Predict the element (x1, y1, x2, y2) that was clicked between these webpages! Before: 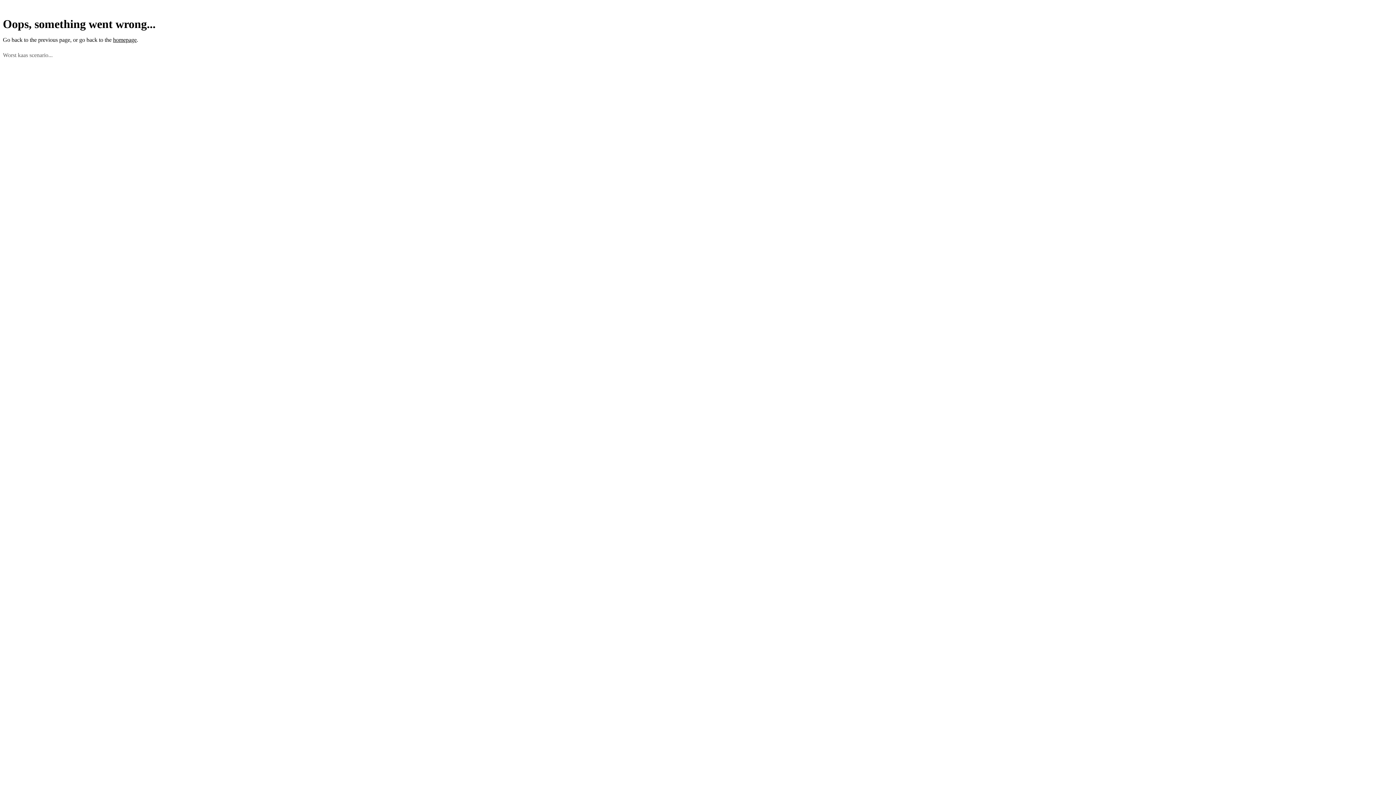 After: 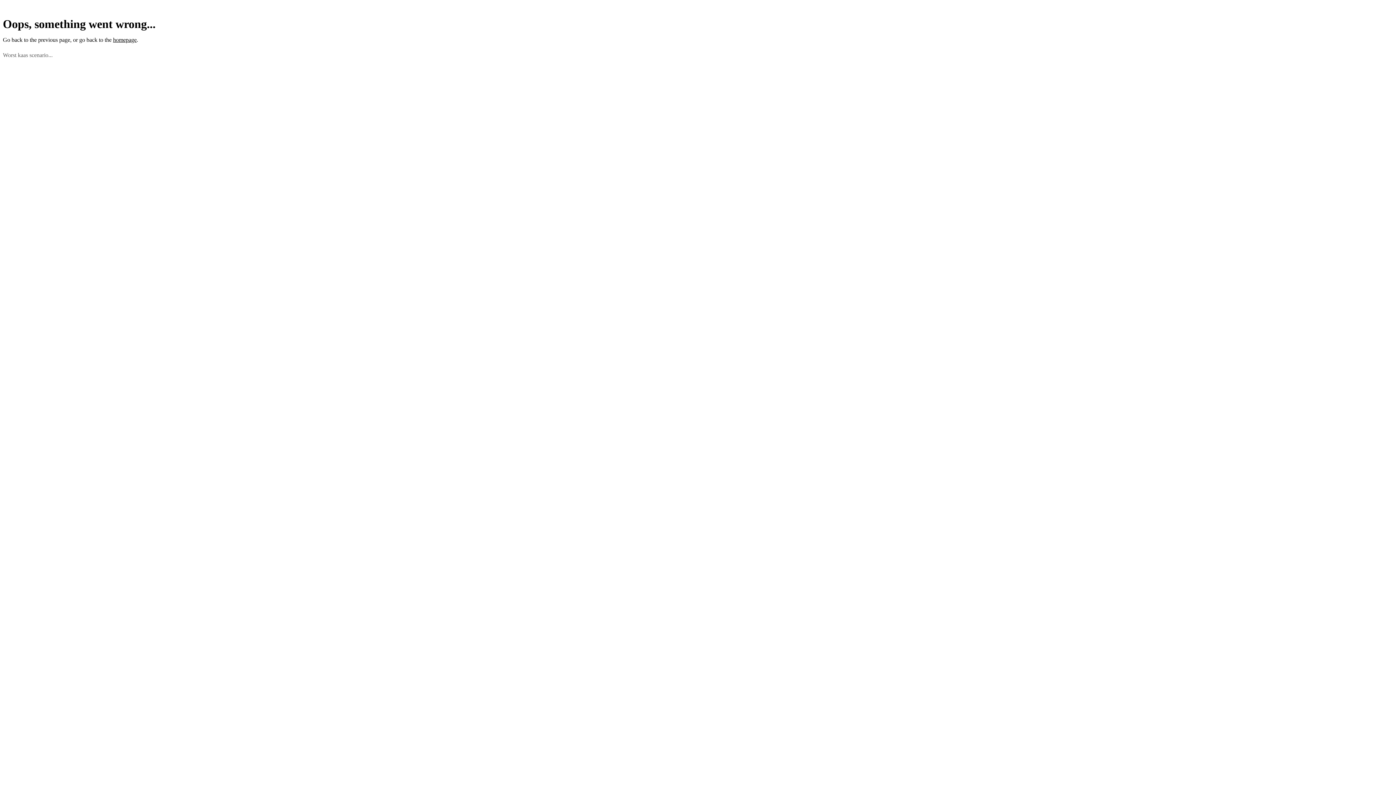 Action: label: previous page bbox: (38, 36, 70, 43)